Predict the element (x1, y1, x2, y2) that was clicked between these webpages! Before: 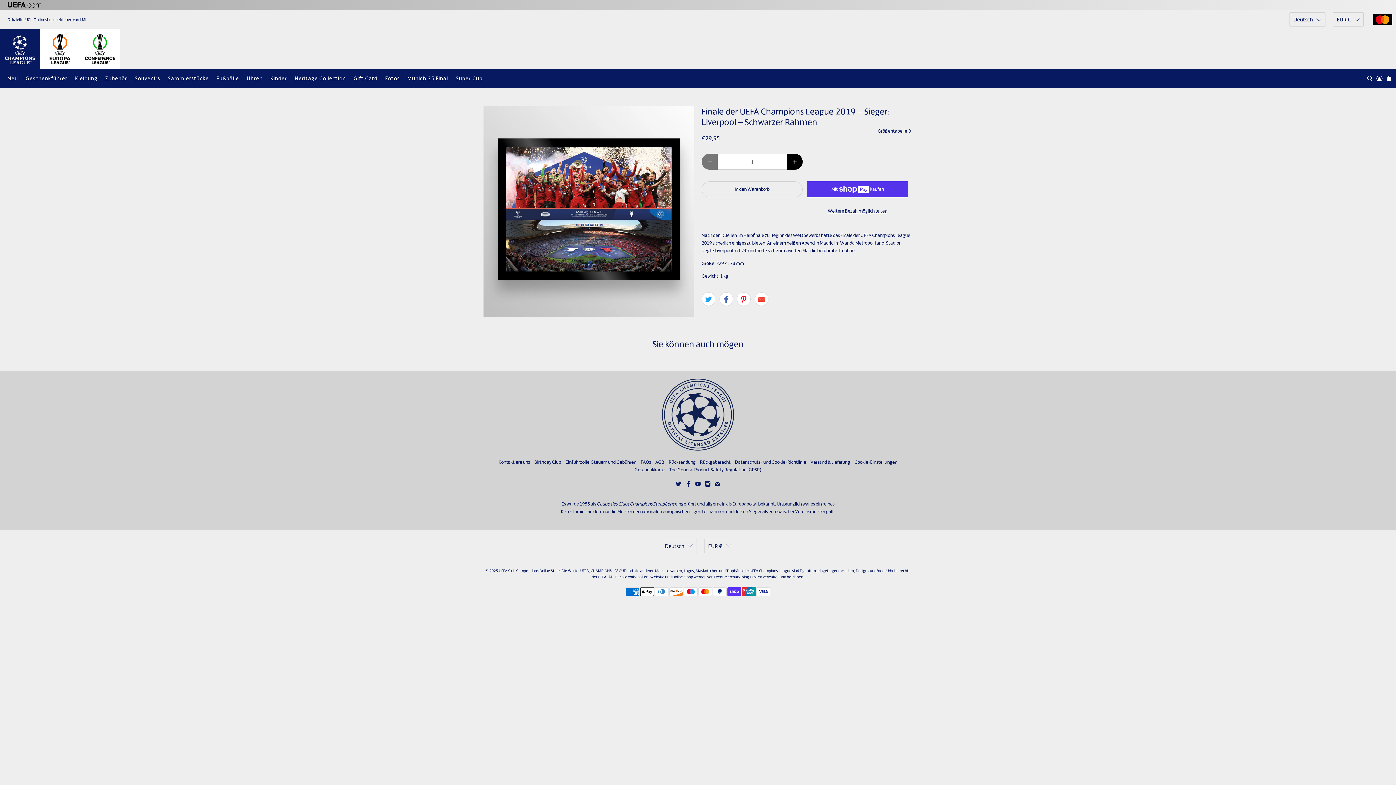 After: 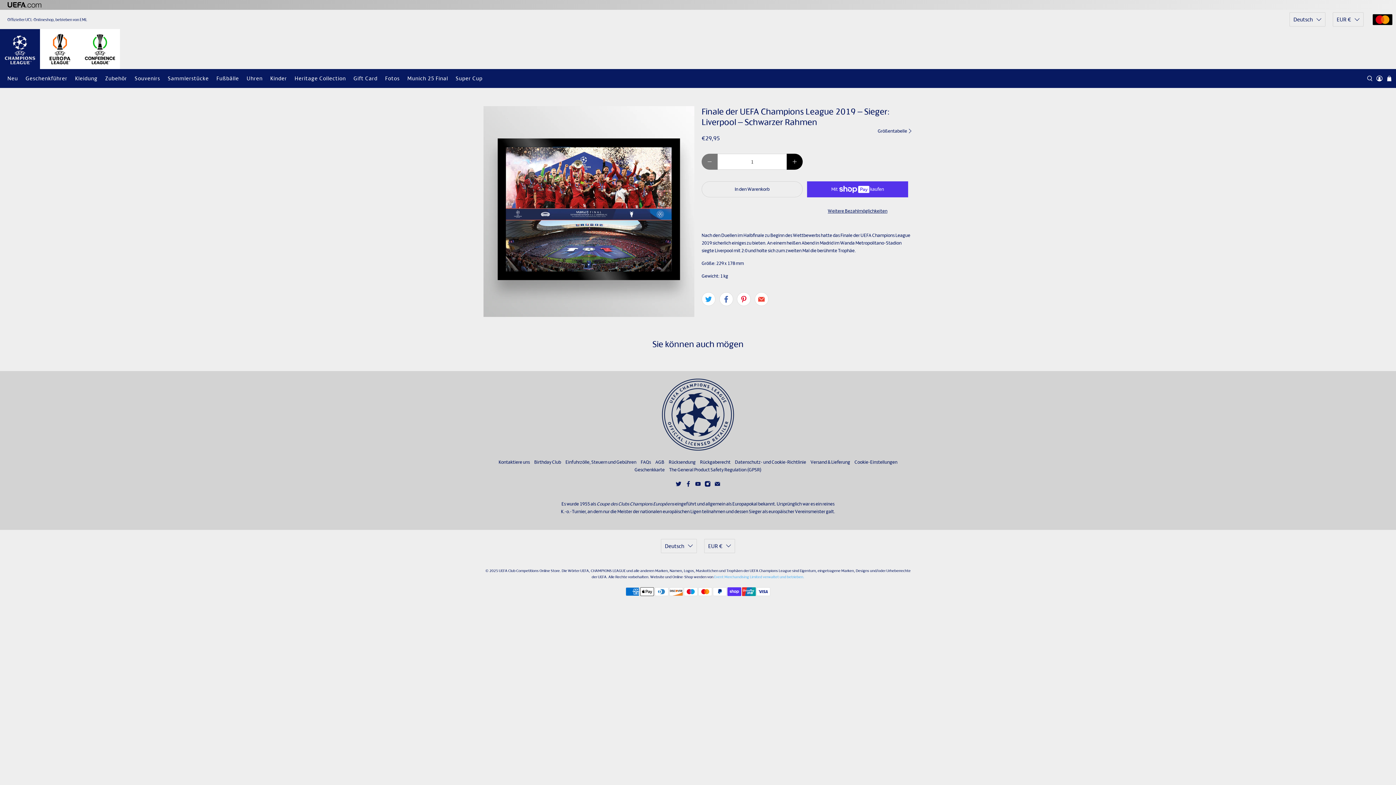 Action: label: Event Merchandising Limited verwaltet und betrieben. bbox: (714, 574, 804, 579)